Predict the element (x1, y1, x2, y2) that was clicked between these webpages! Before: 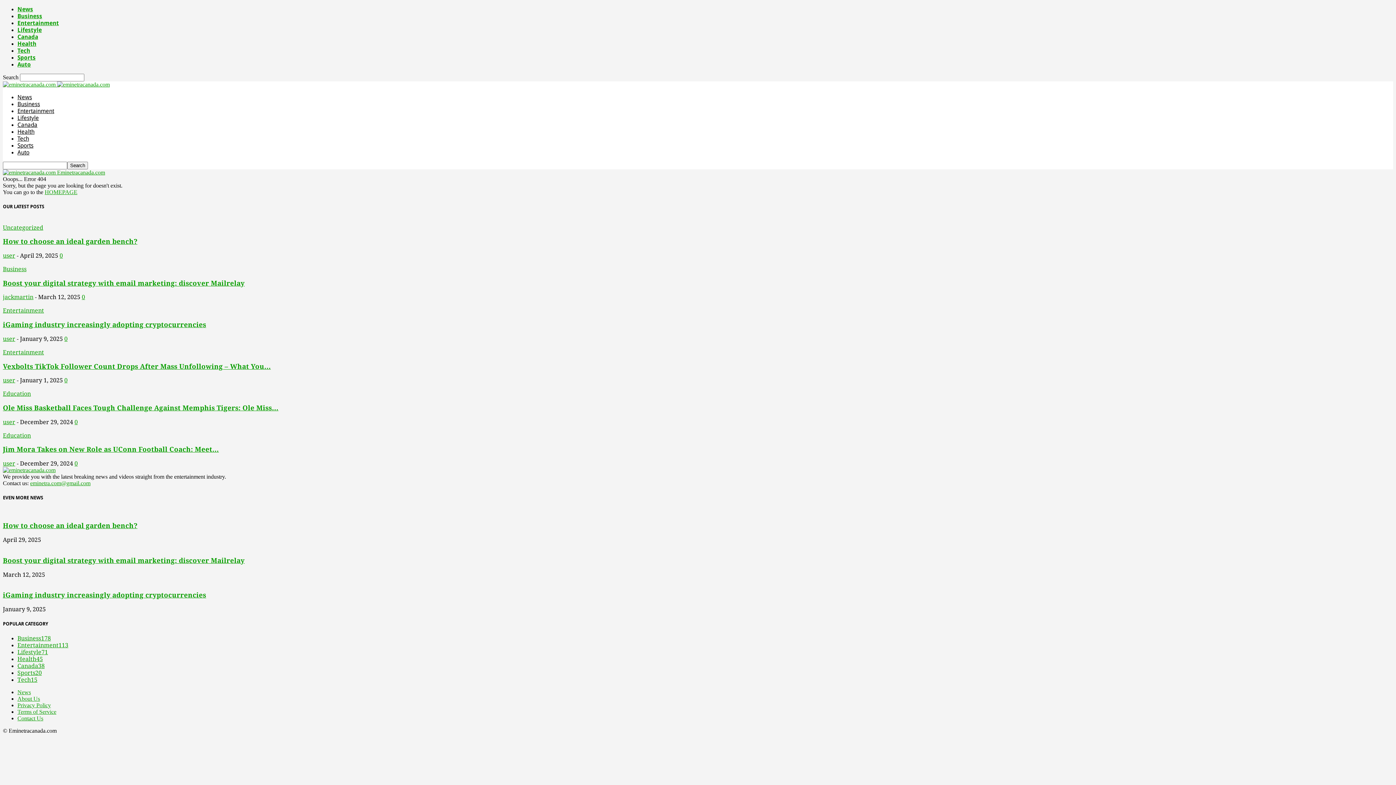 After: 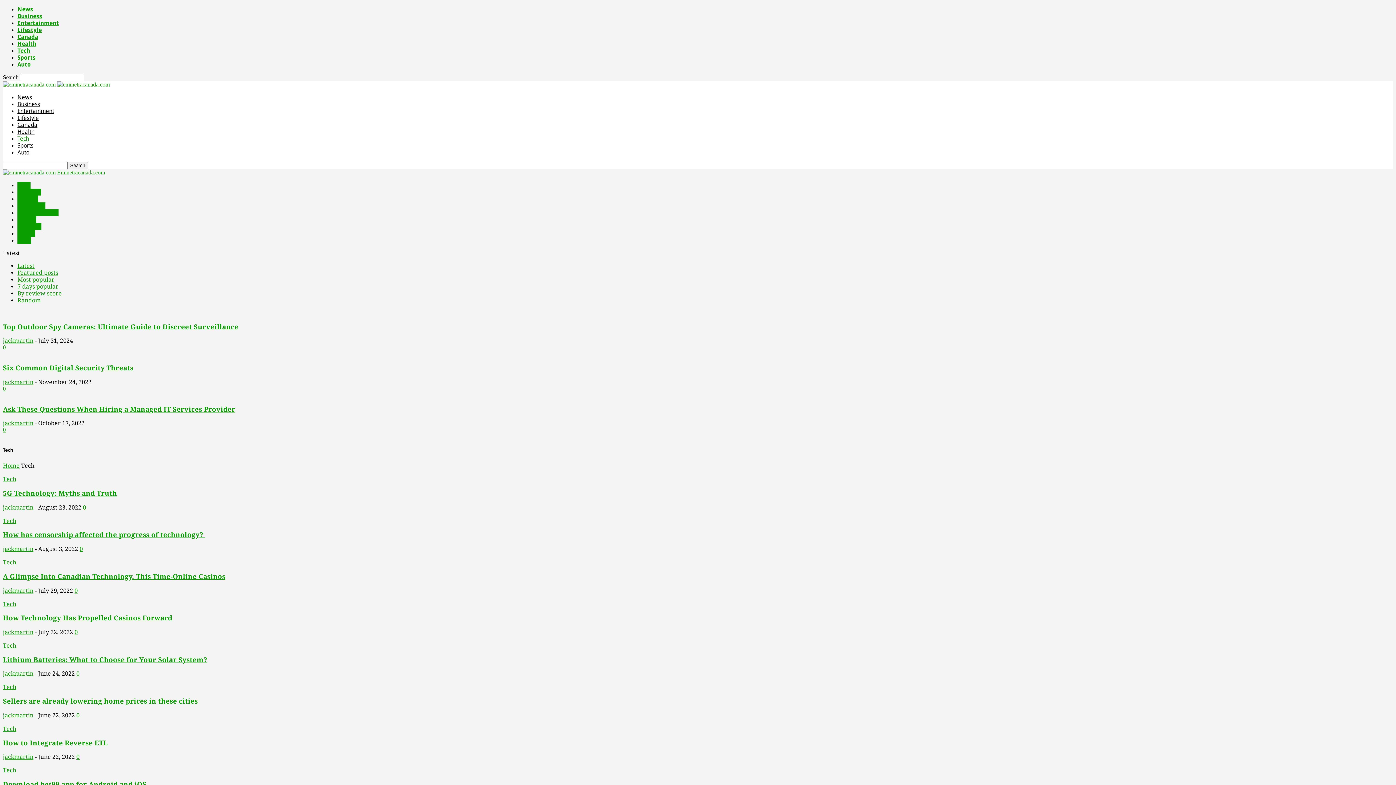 Action: label: Tech15 bbox: (17, 676, 37, 683)